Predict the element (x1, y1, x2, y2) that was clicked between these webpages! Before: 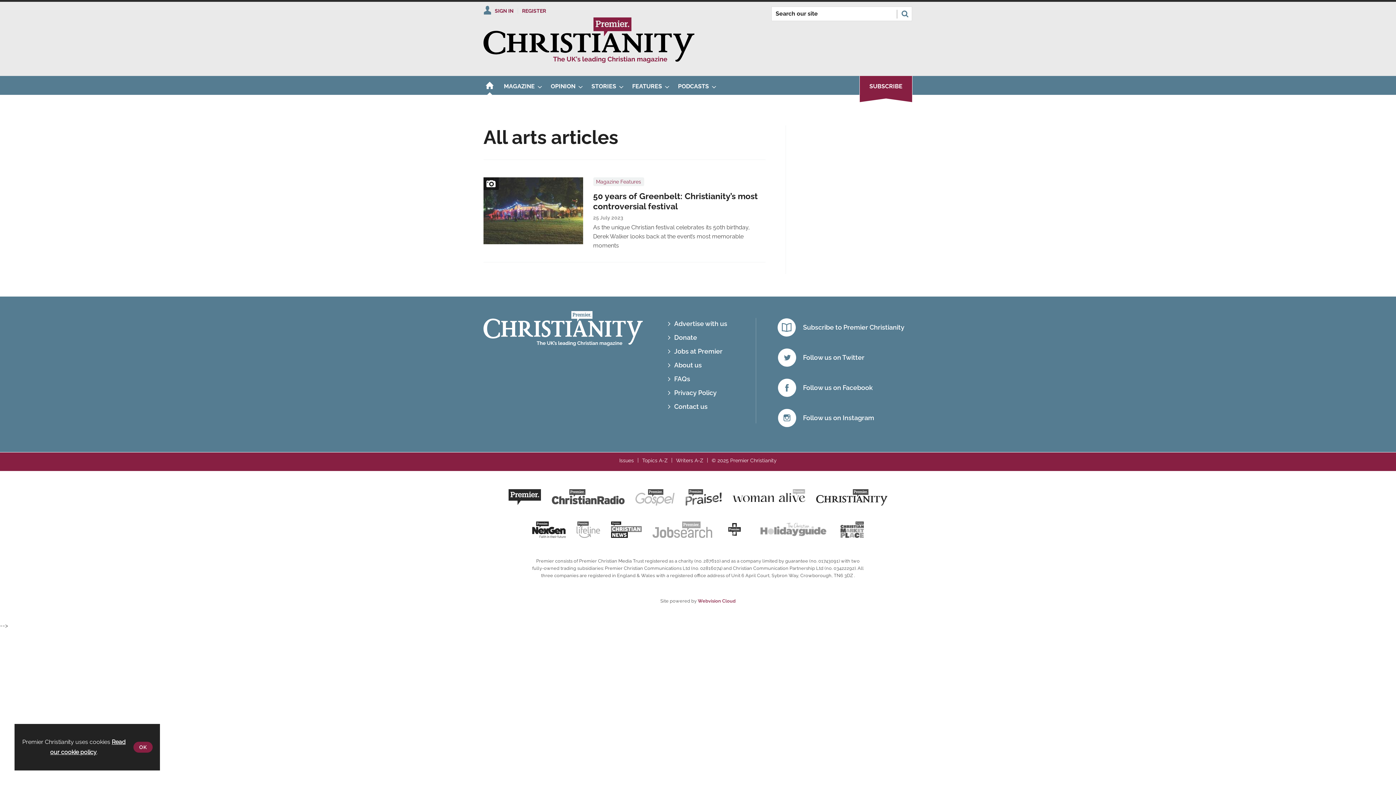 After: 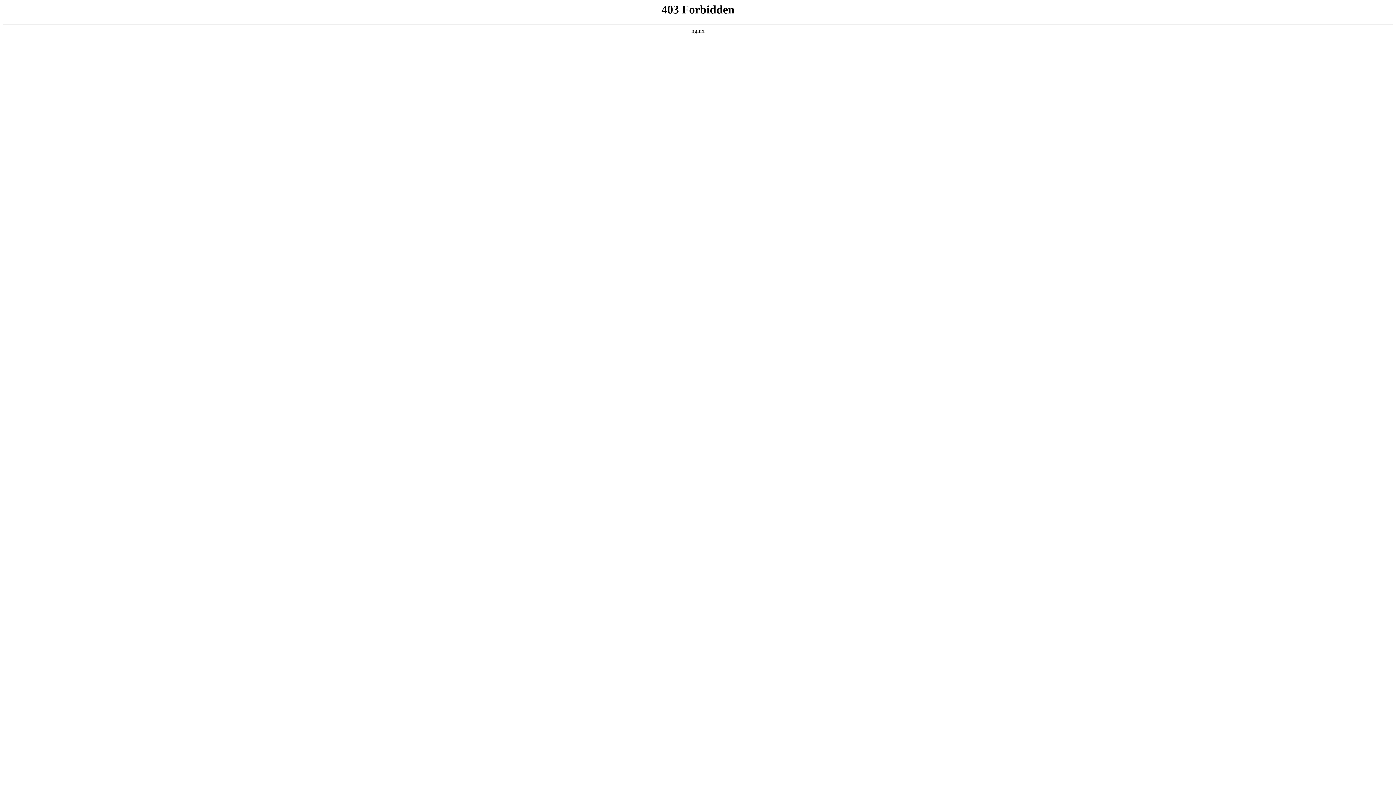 Action: bbox: (630, 505, 680, 512)